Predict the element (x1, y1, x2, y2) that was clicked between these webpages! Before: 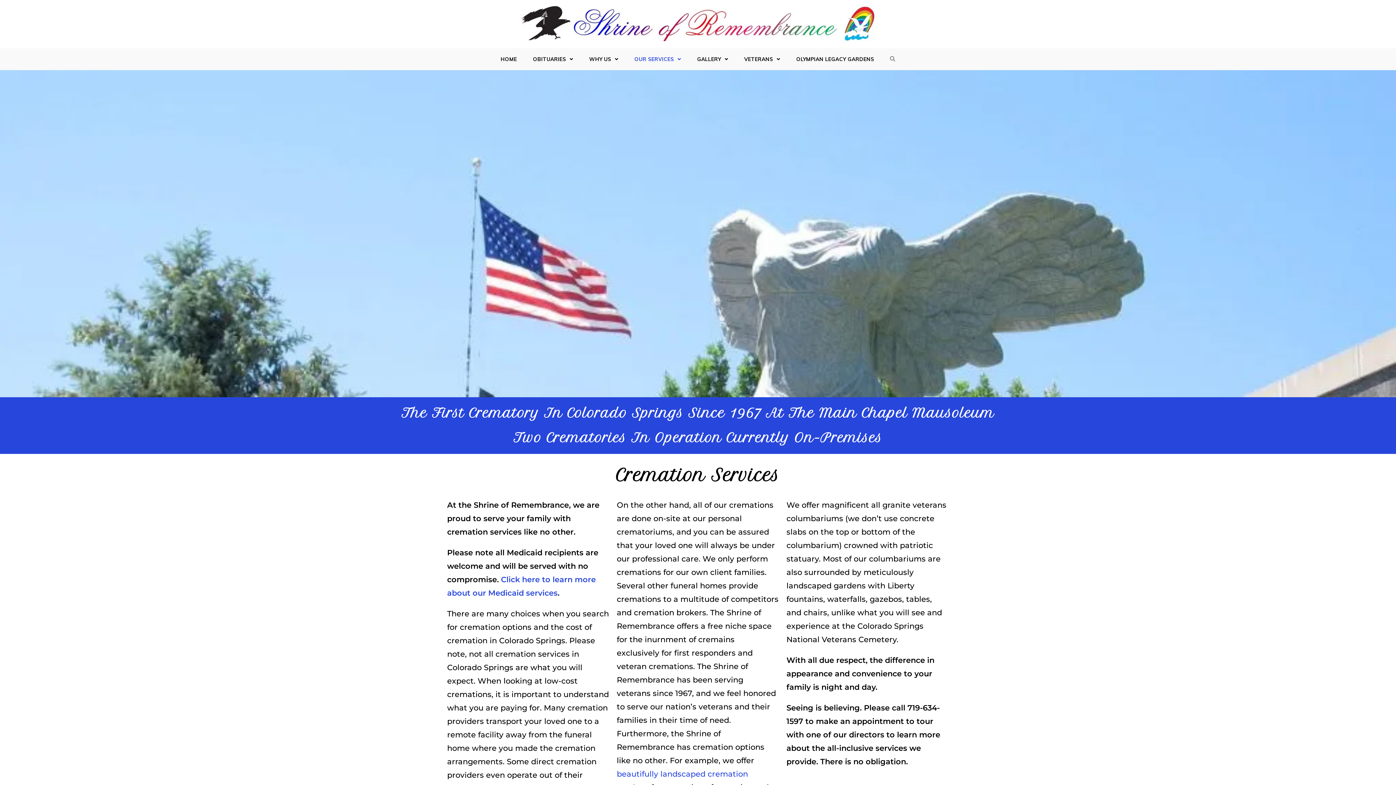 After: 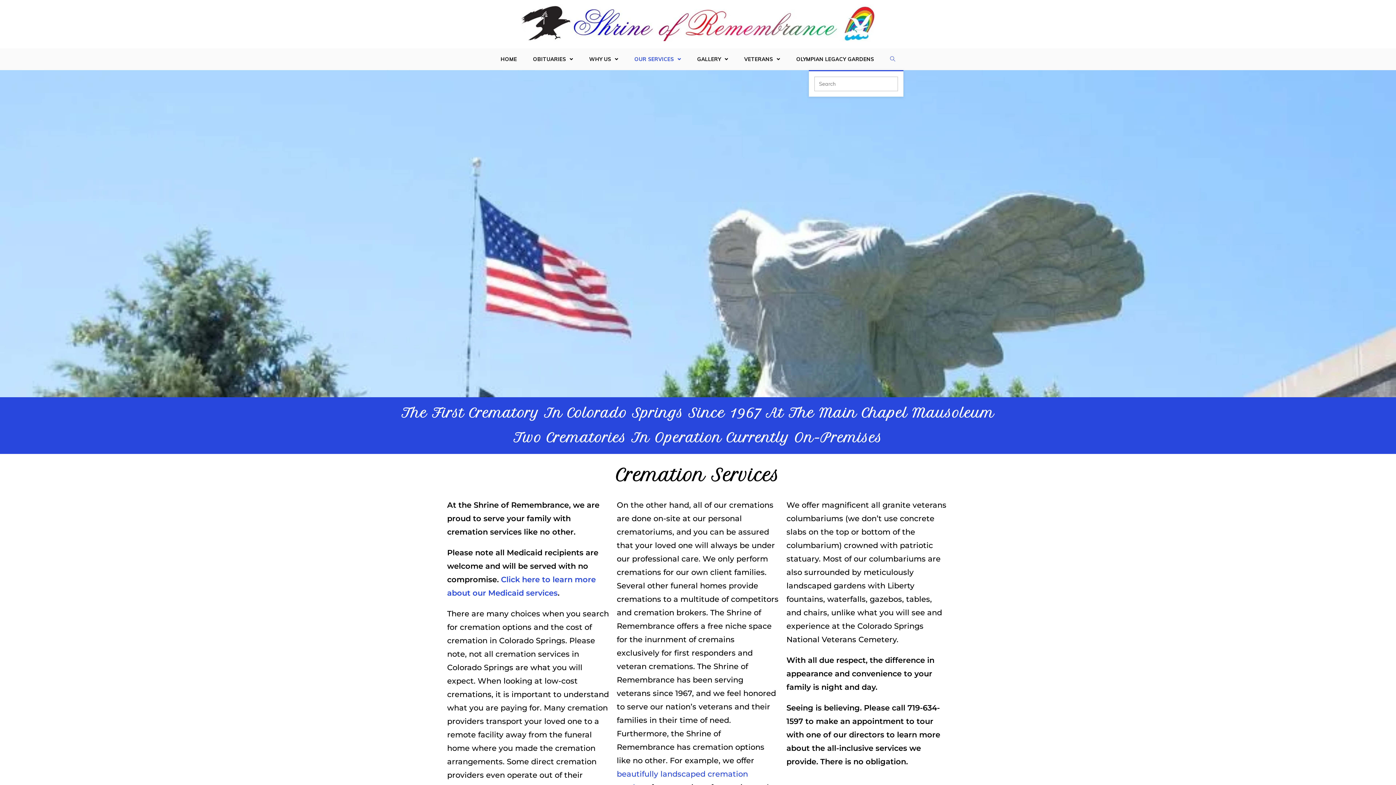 Action: bbox: (882, 48, 903, 70)